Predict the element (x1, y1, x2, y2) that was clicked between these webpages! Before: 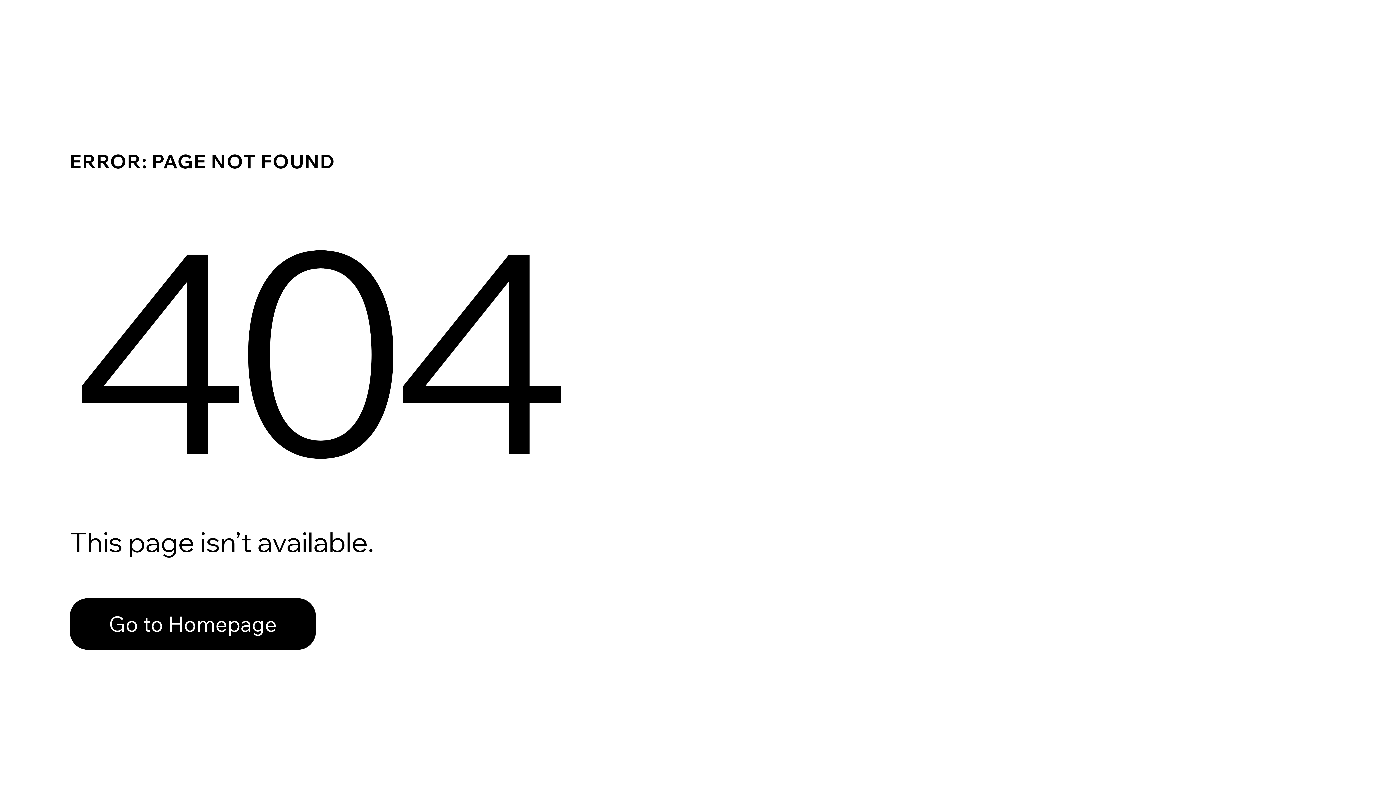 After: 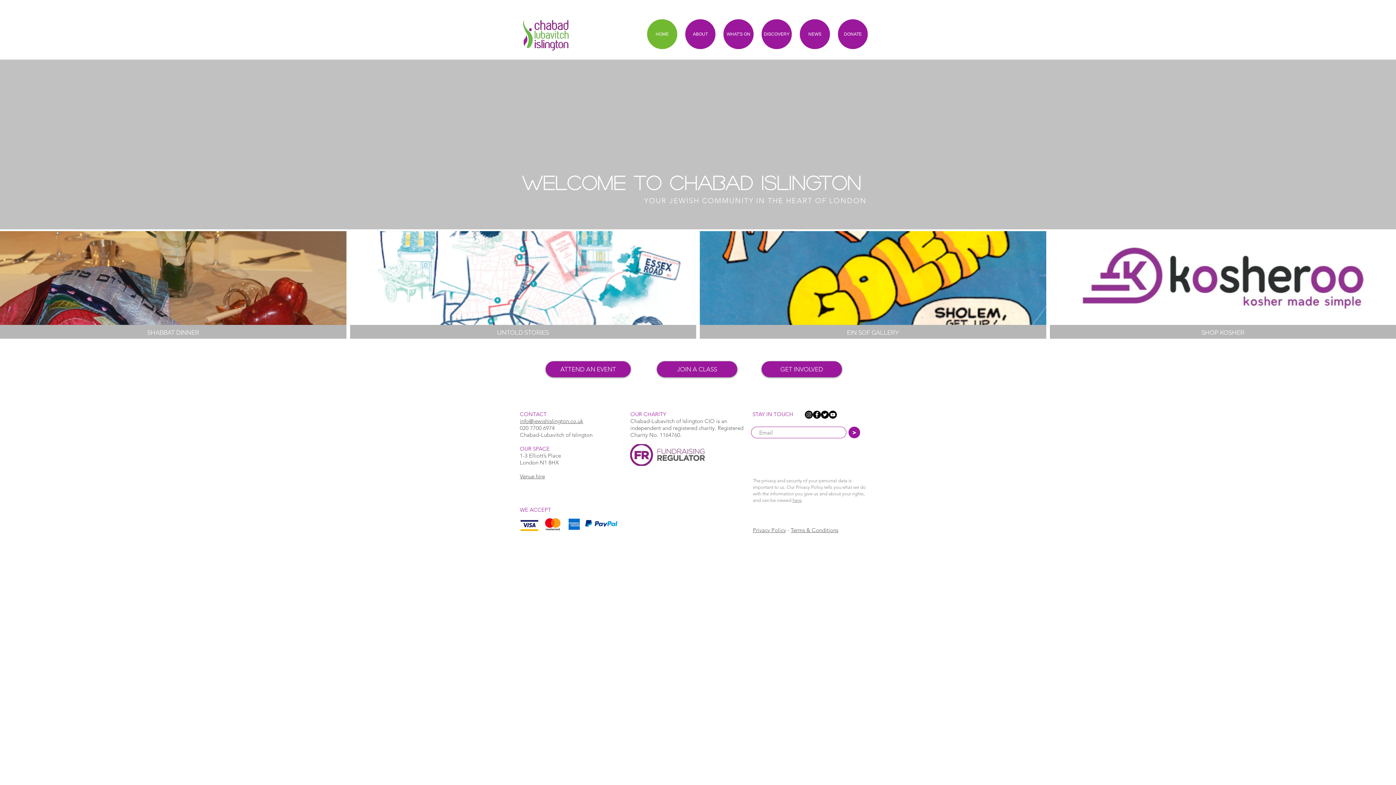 Action: label: Go to Homepage bbox: (69, 582, 768, 659)